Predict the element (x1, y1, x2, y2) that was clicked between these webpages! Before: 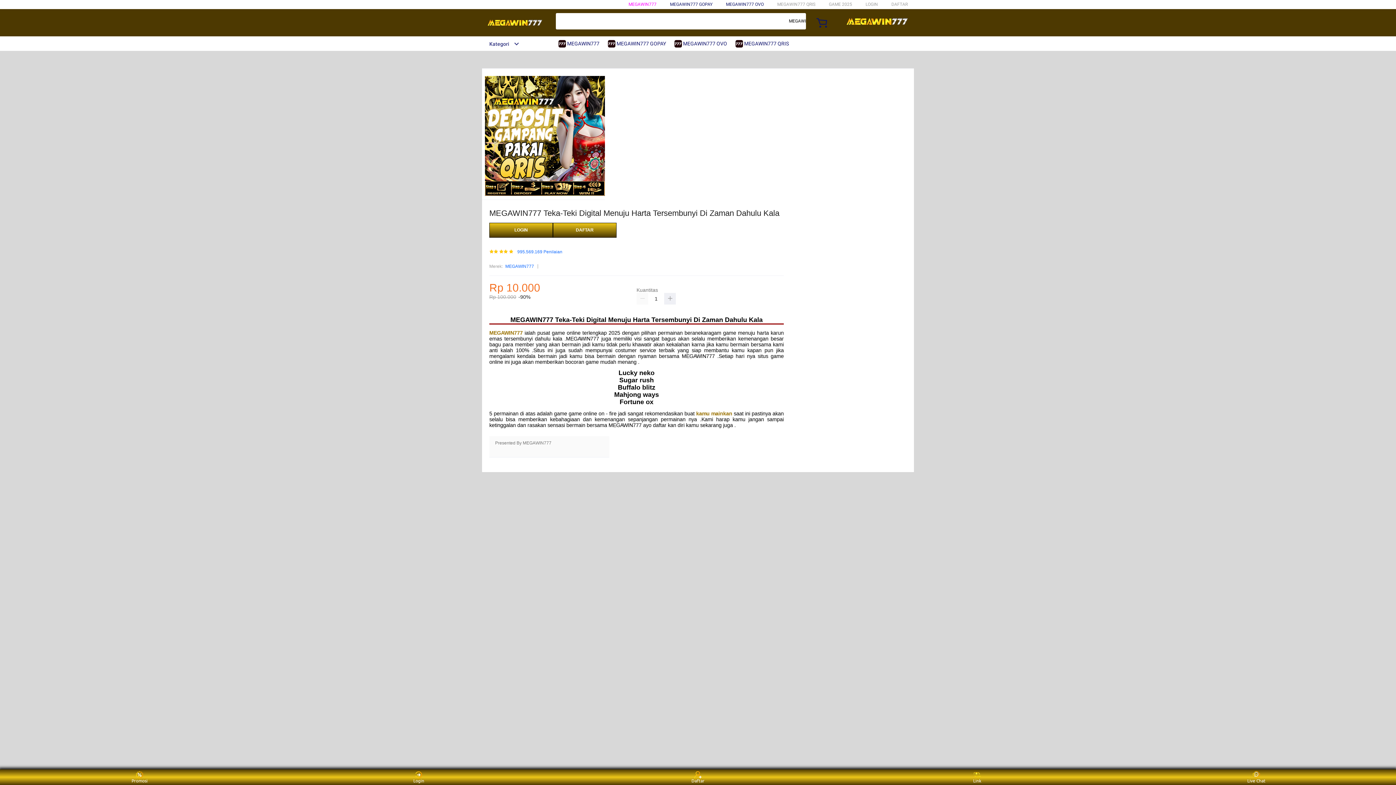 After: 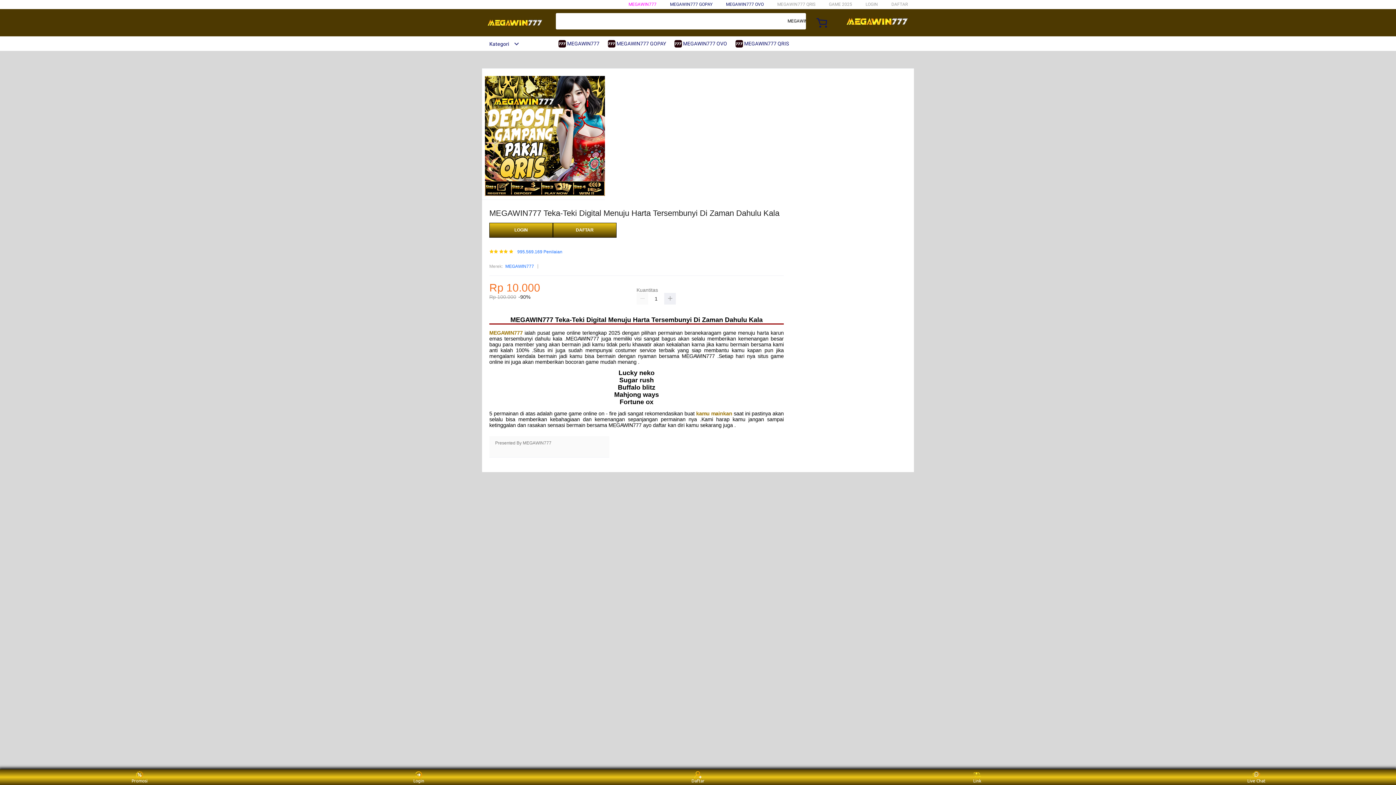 Action: bbox: (489, 330, 522, 335) label: MEGAWIN777